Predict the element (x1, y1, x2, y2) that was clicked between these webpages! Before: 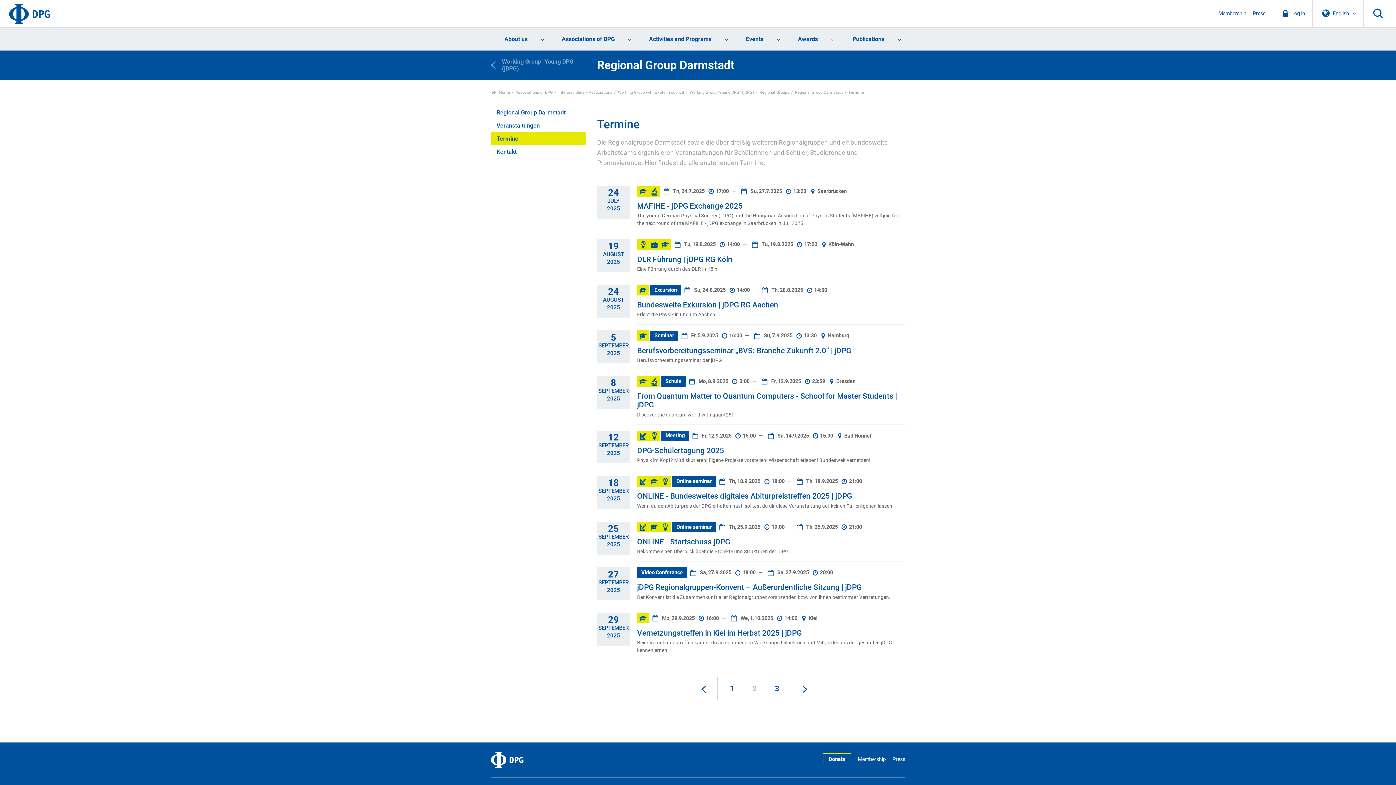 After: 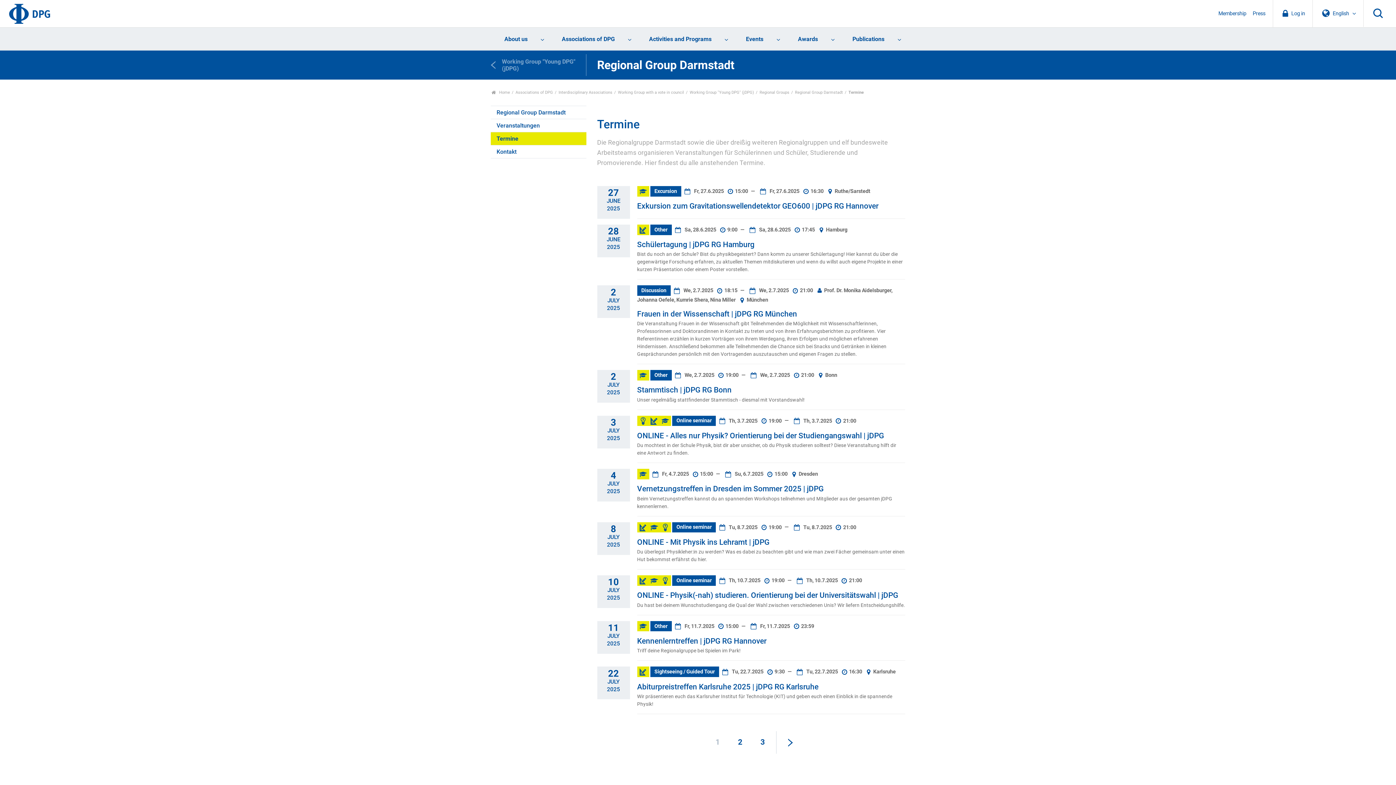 Action: bbox: (695, 679, 712, 699)